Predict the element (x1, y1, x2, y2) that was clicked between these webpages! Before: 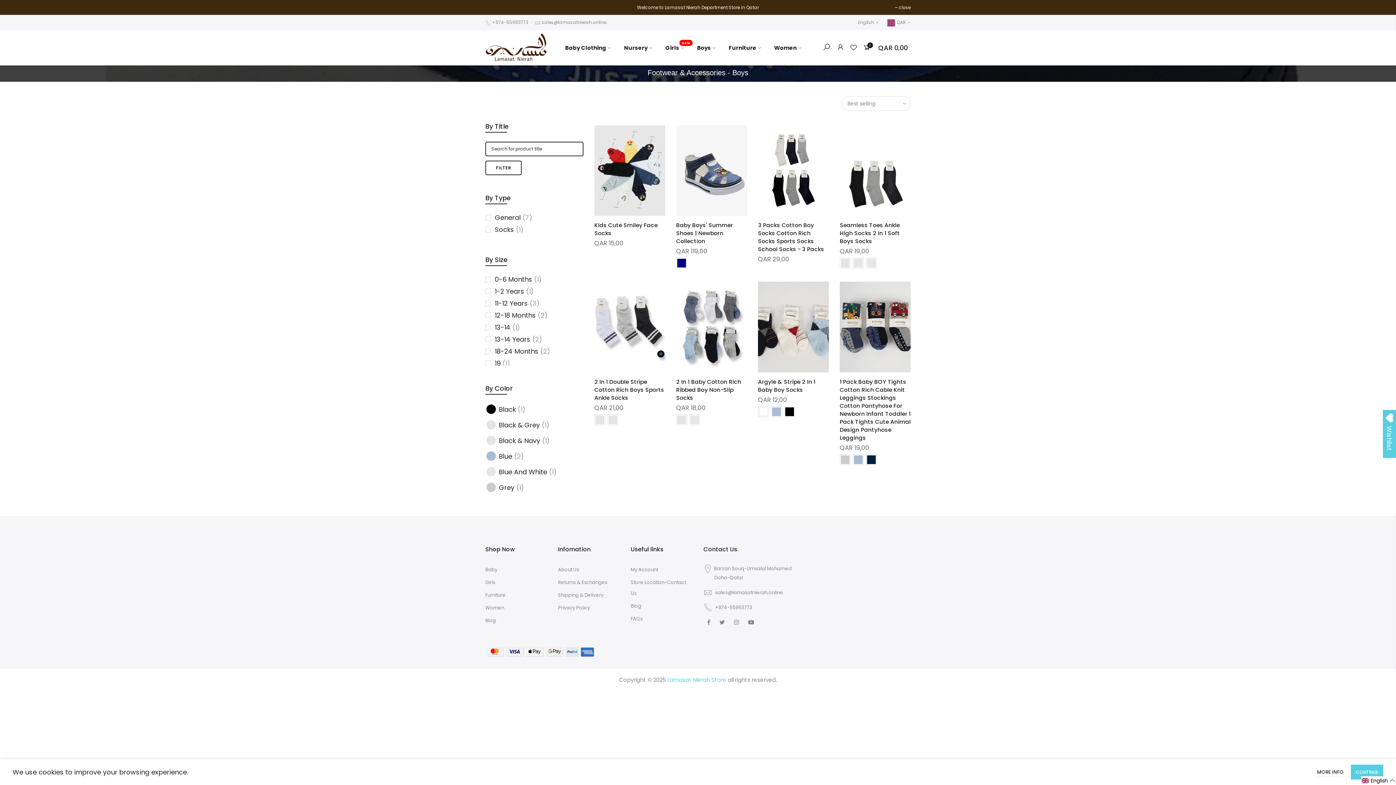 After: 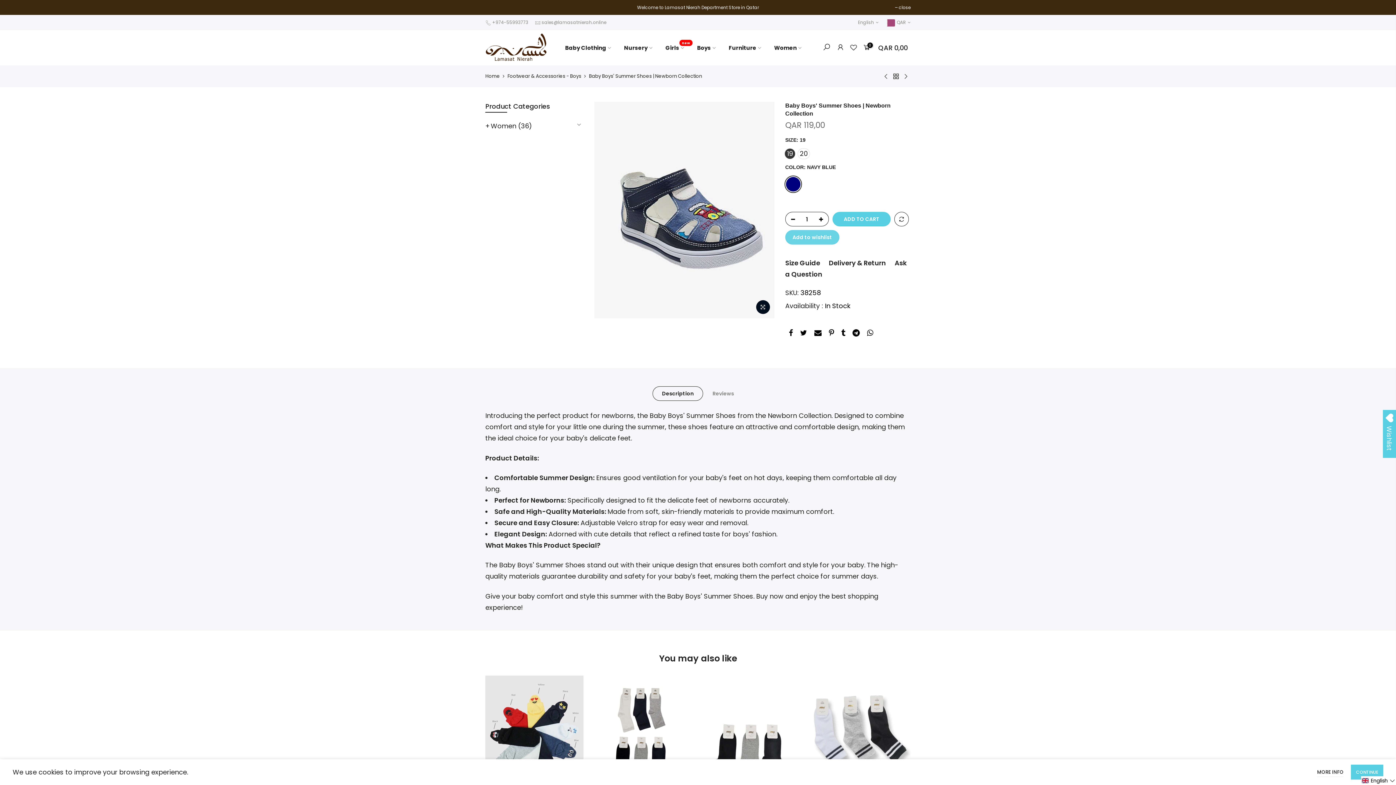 Action: bbox: (676, 125, 747, 216)